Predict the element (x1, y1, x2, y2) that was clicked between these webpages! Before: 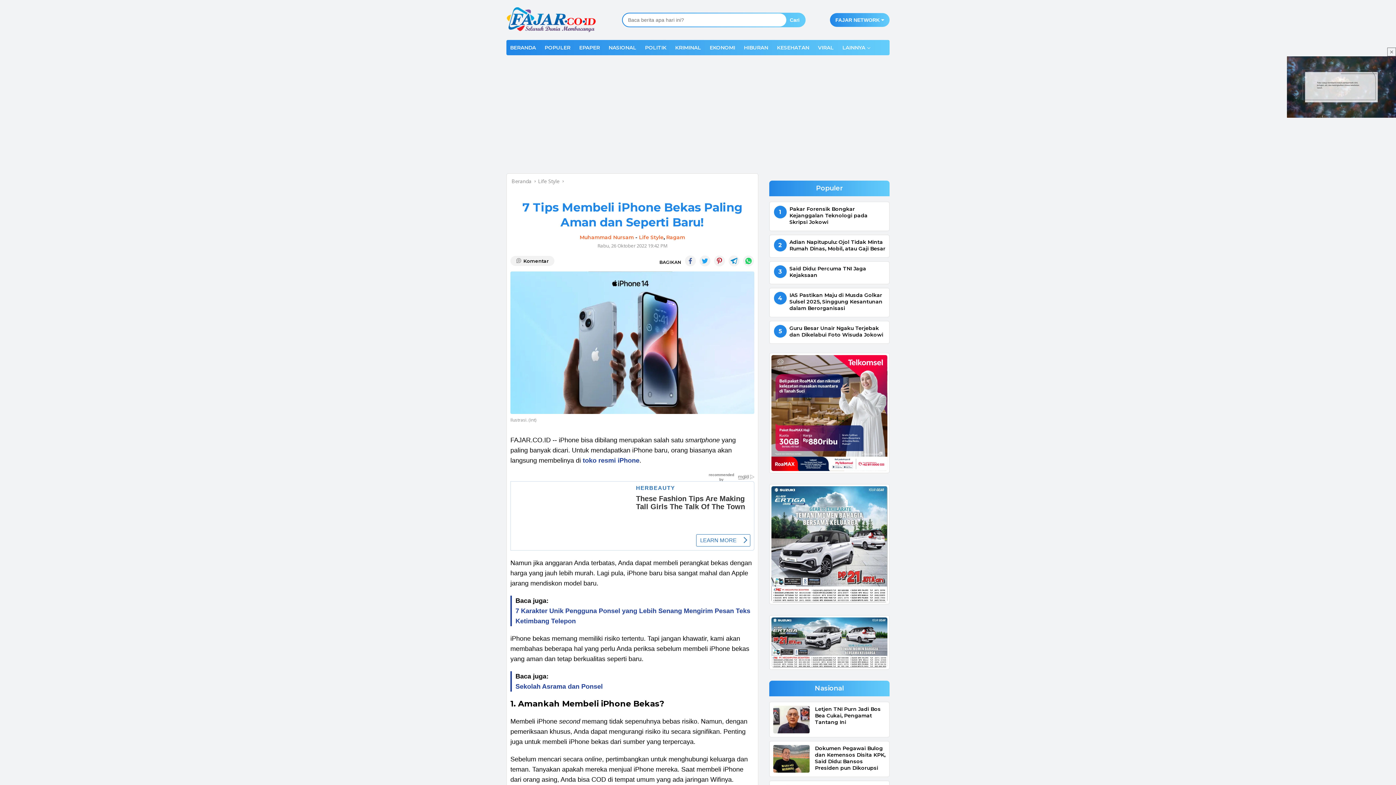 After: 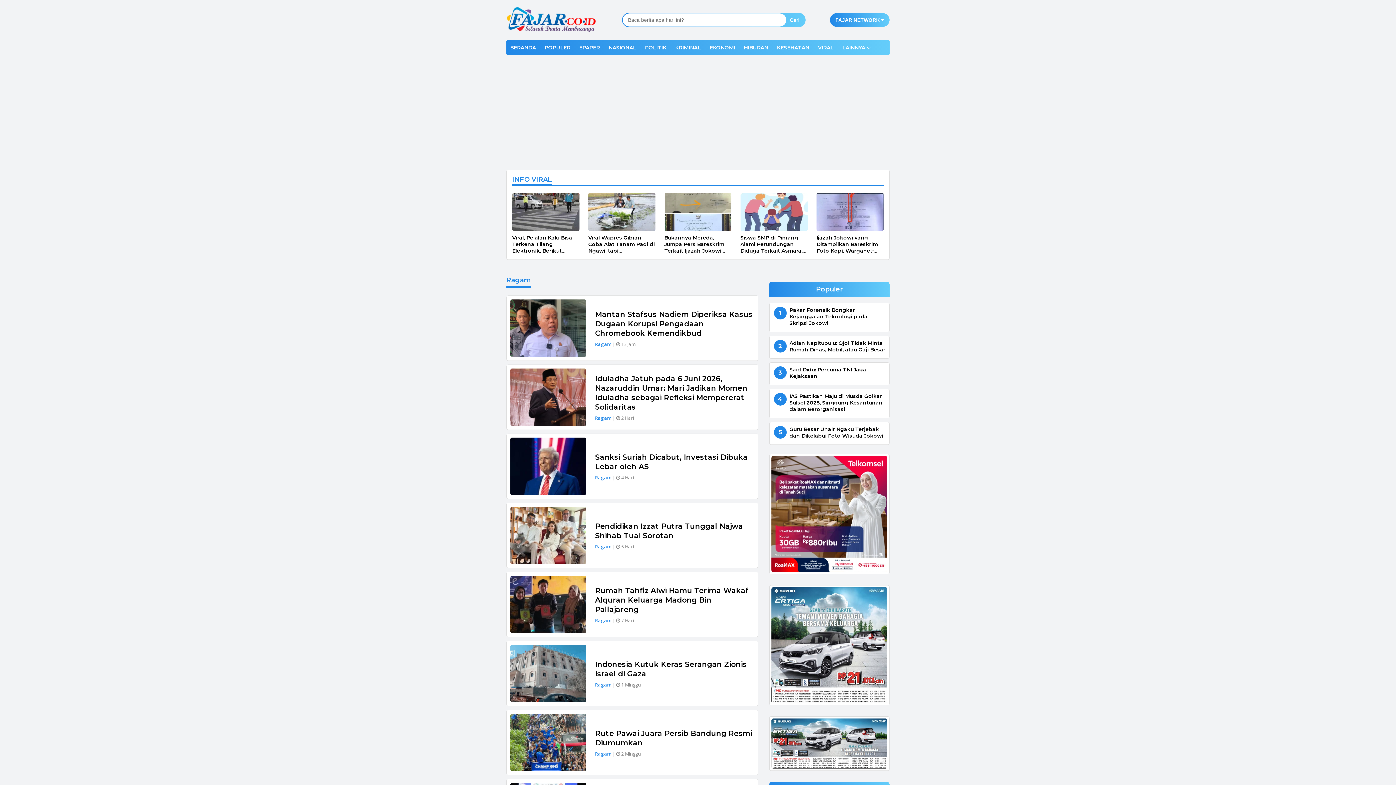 Action: label: Ragam bbox: (666, 234, 685, 240)